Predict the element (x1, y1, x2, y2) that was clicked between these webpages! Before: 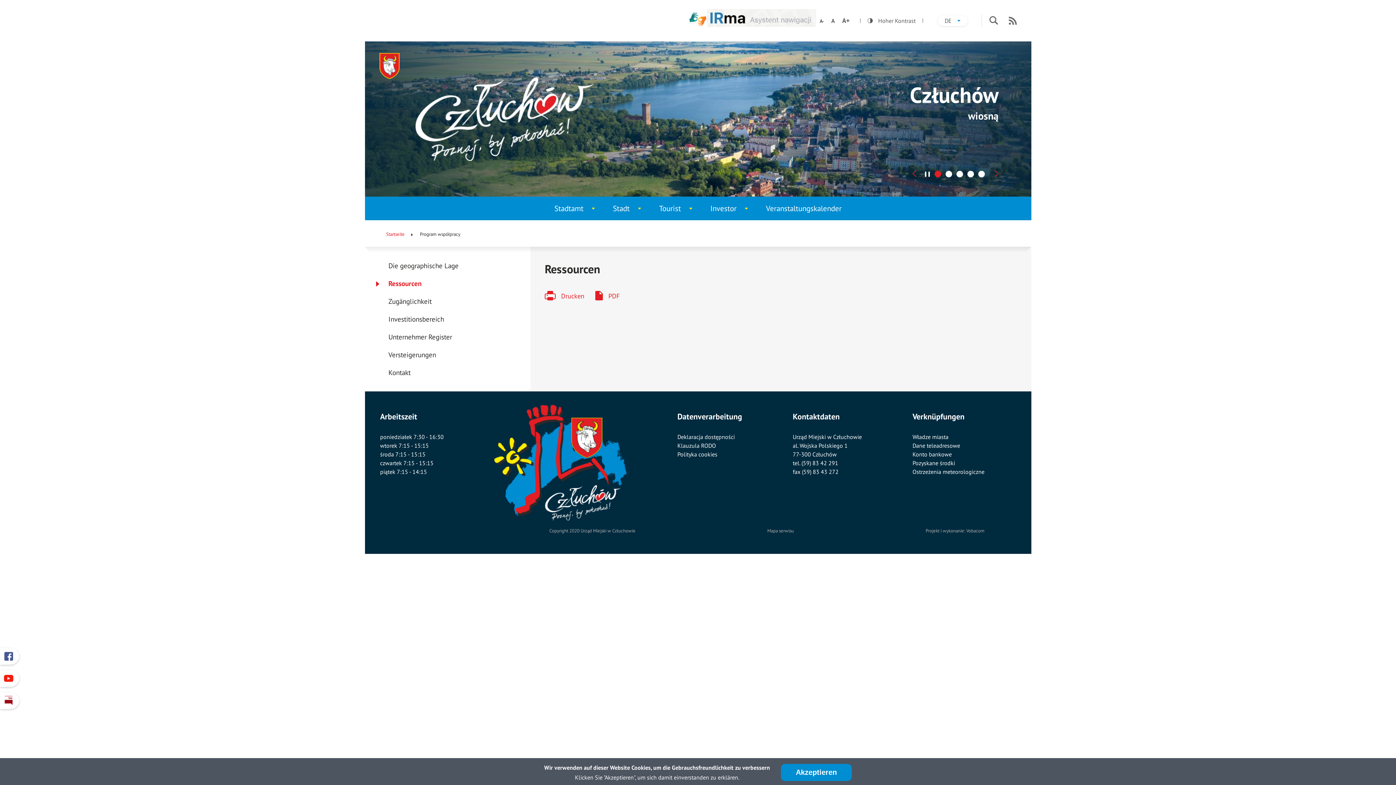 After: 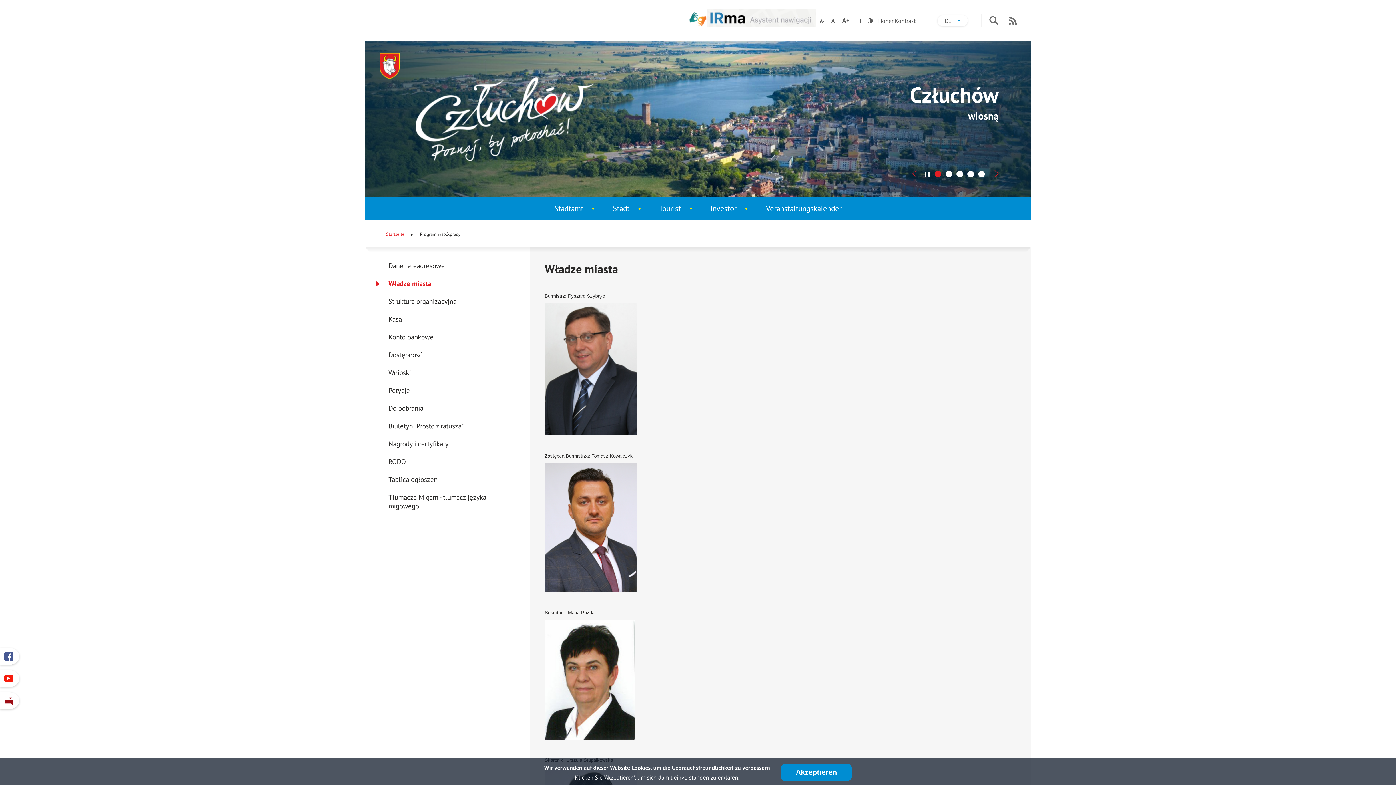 Action: label: Władze miasta bbox: (912, 433, 948, 440)